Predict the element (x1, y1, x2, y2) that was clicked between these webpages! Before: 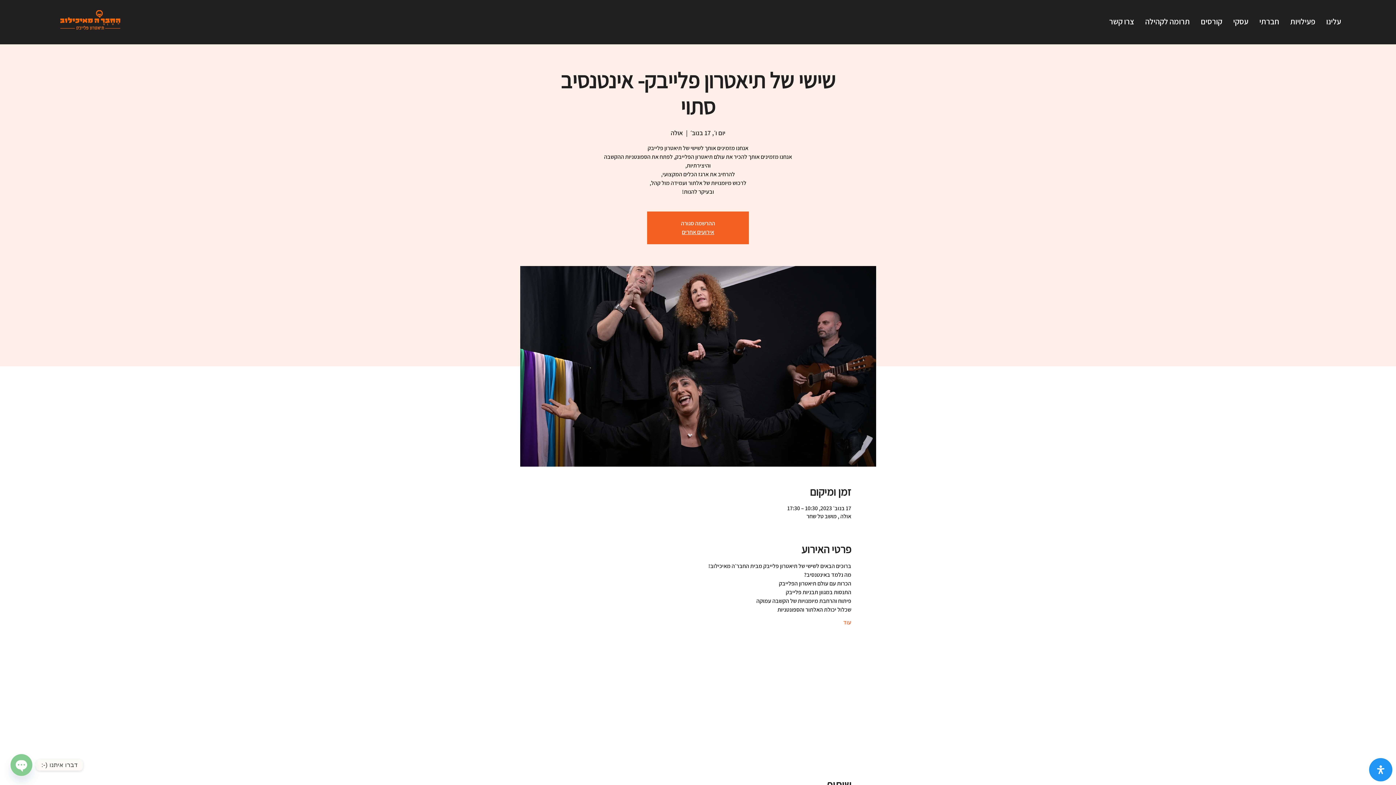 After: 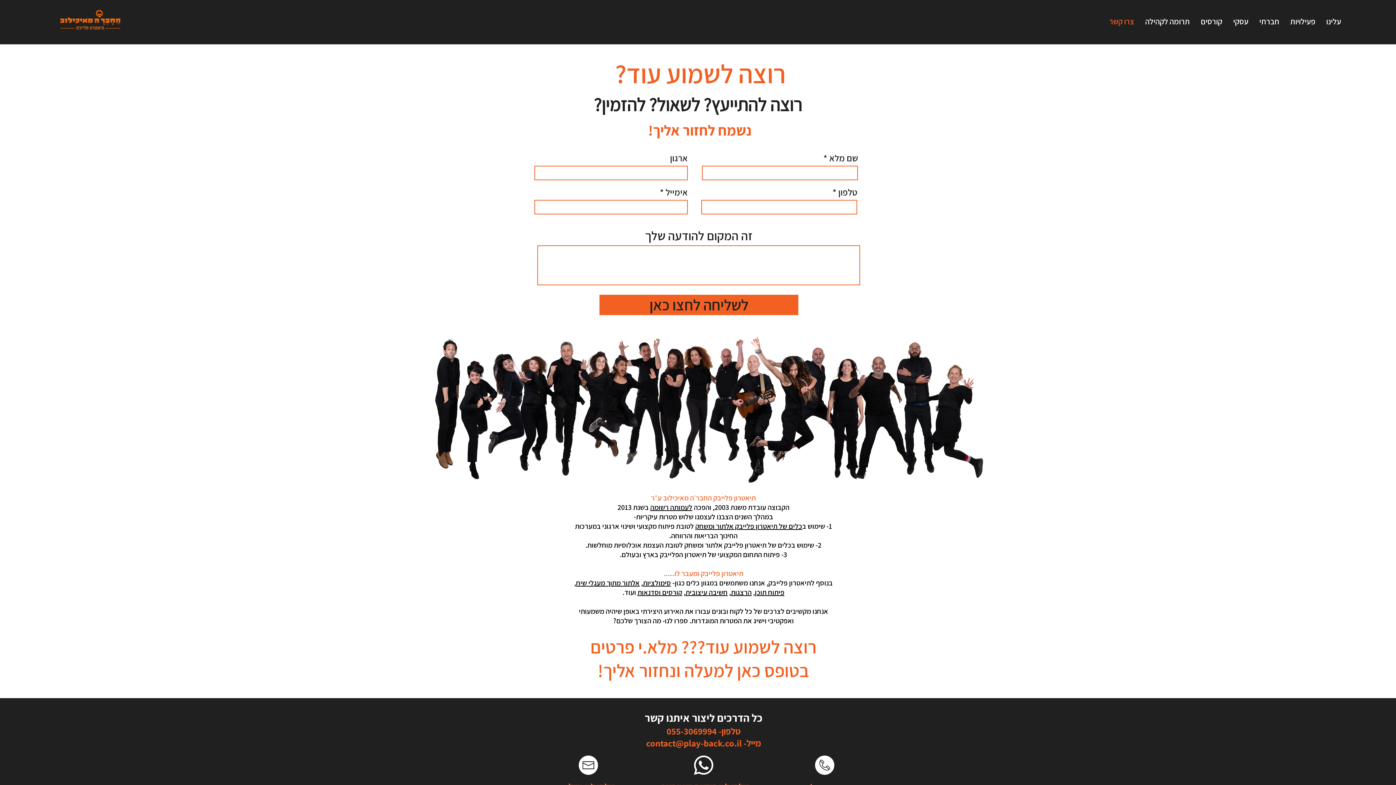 Action: label: צרו קשר bbox: (1104, 13, 1140, 29)